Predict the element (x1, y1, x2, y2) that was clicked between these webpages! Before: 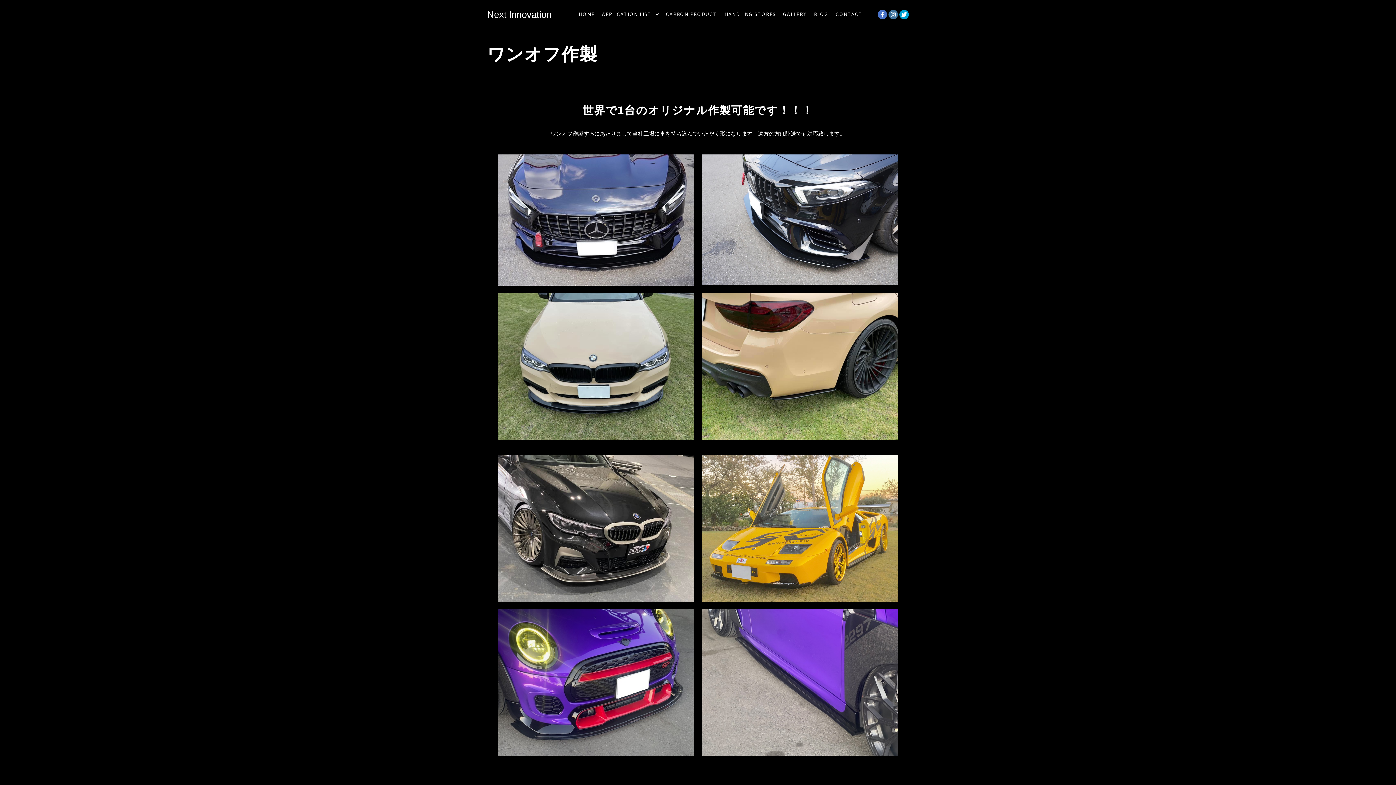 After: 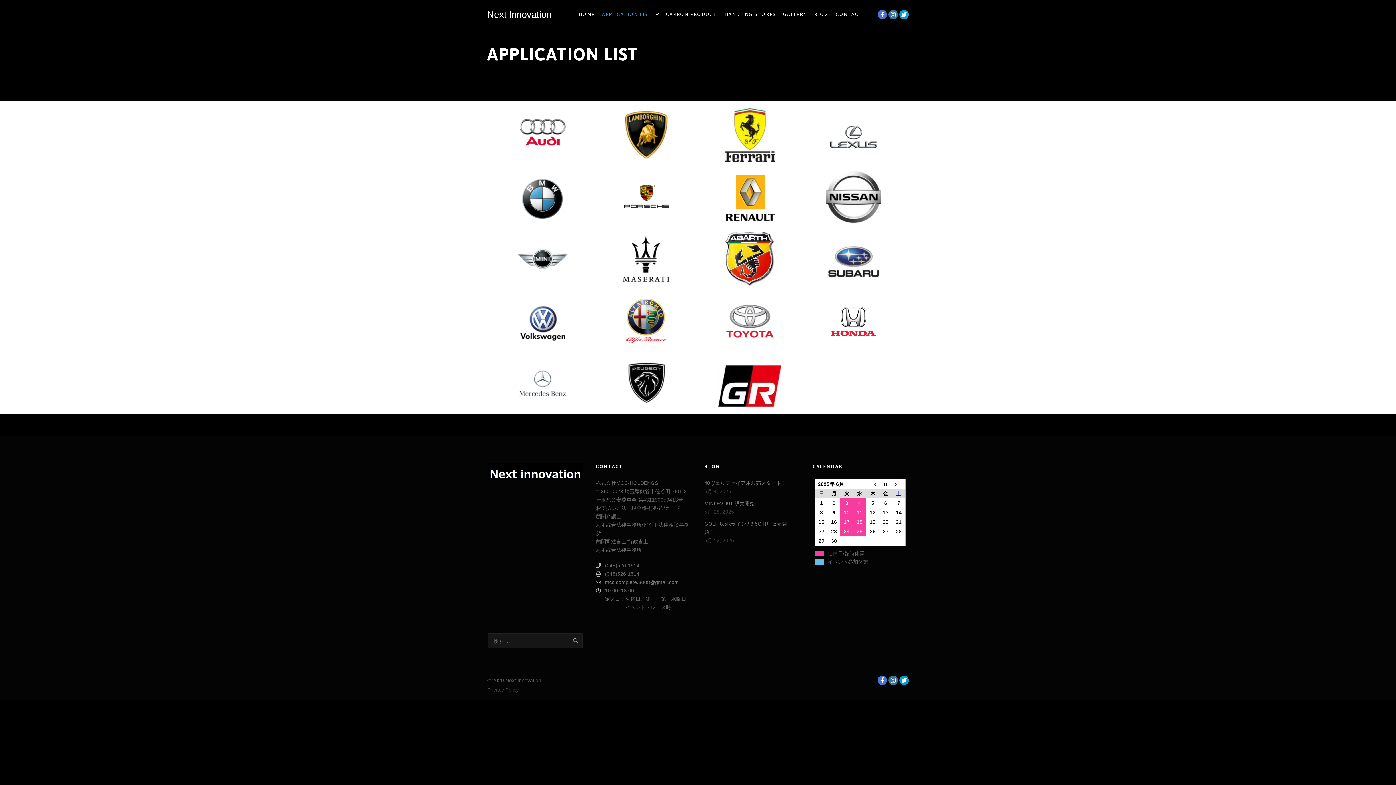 Action: label: APPLICATION LIST bbox: (598, 0, 653, 29)